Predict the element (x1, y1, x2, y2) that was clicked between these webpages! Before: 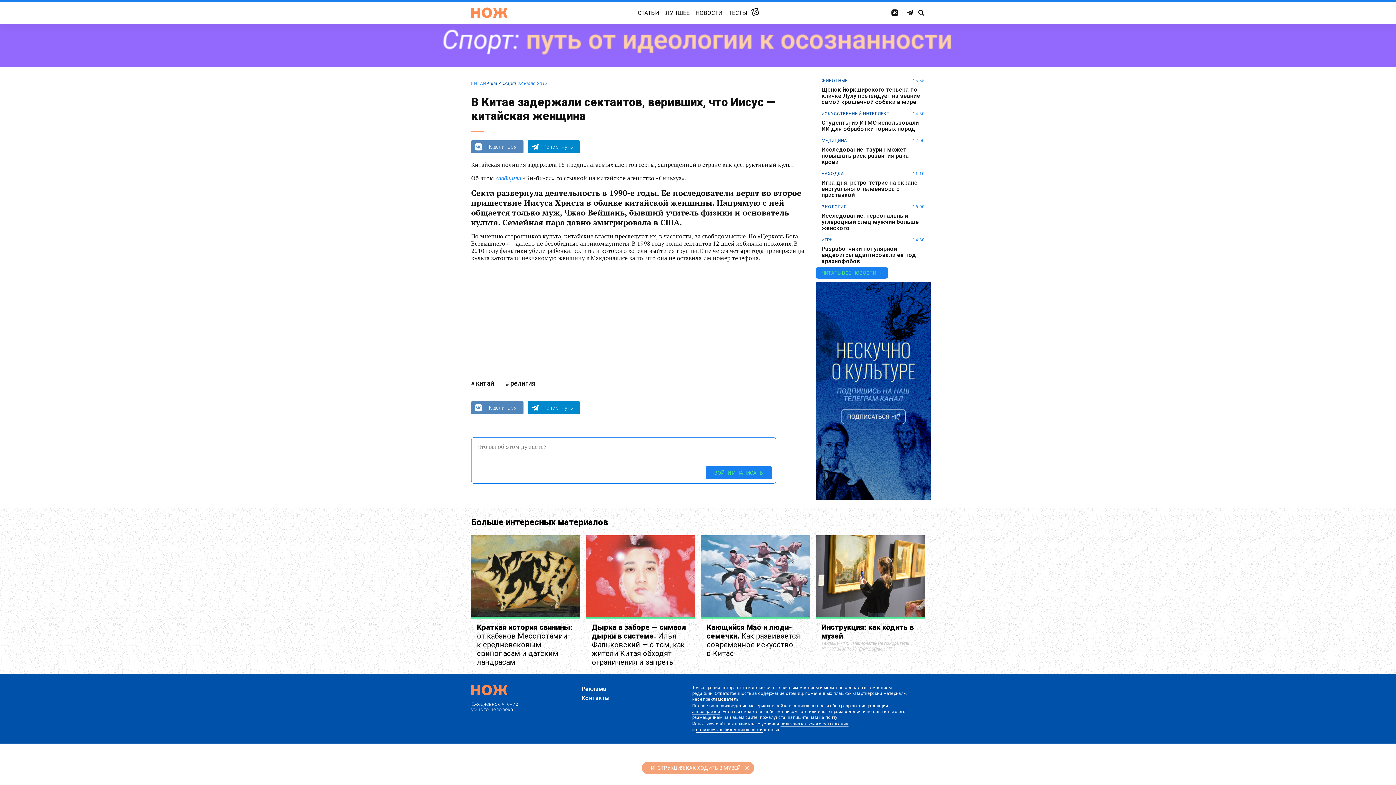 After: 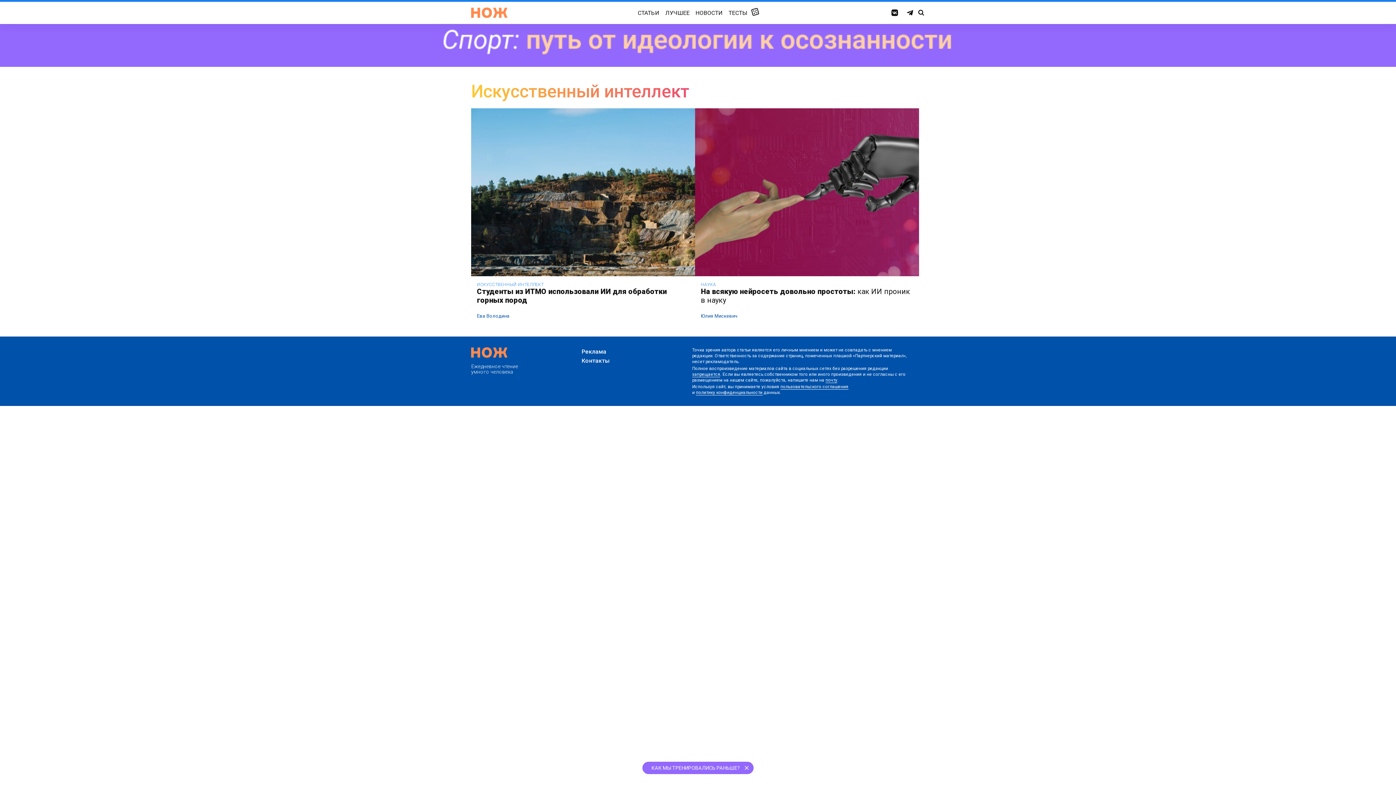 Action: label: ИСКУССТВЕННЫЙ ИНТЕЛЛЕКТ bbox: (821, 110, 889, 116)